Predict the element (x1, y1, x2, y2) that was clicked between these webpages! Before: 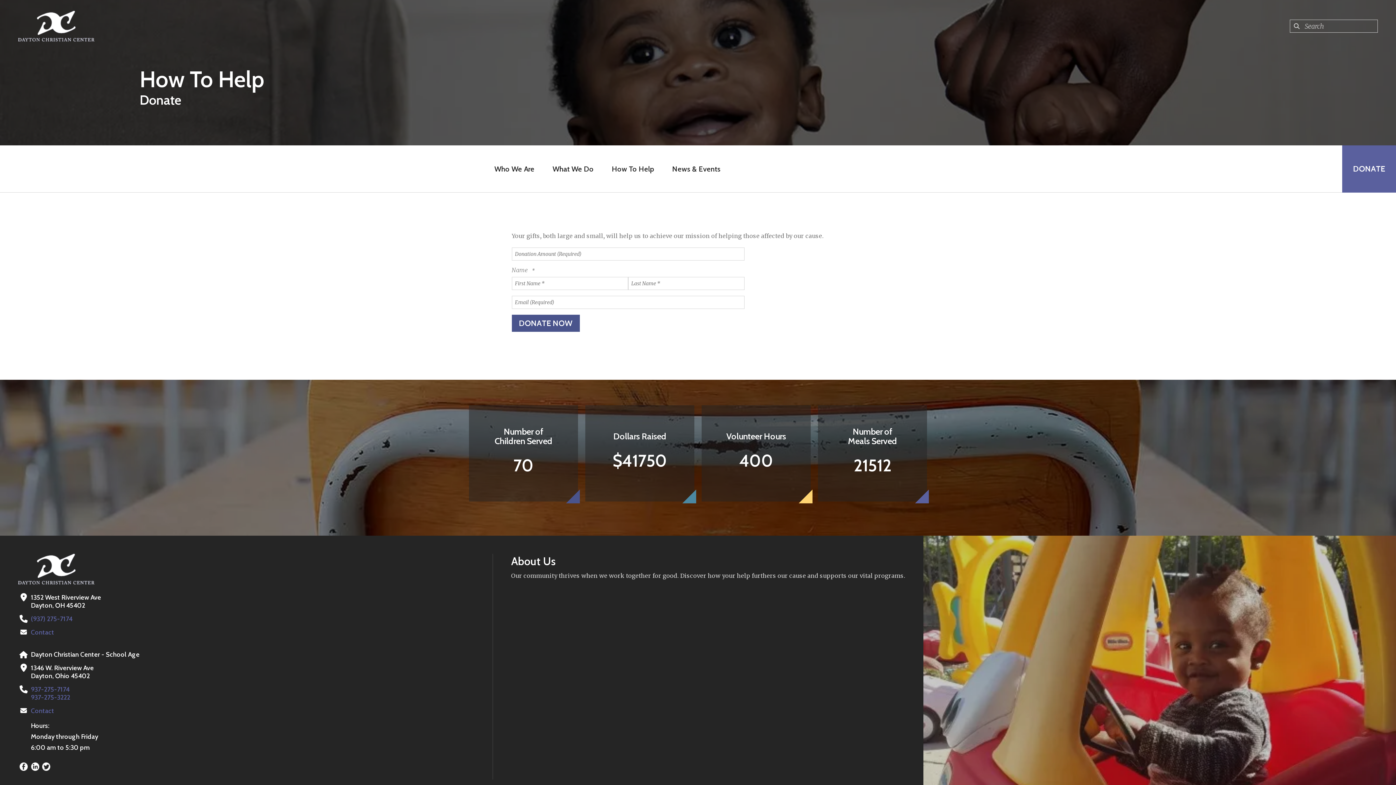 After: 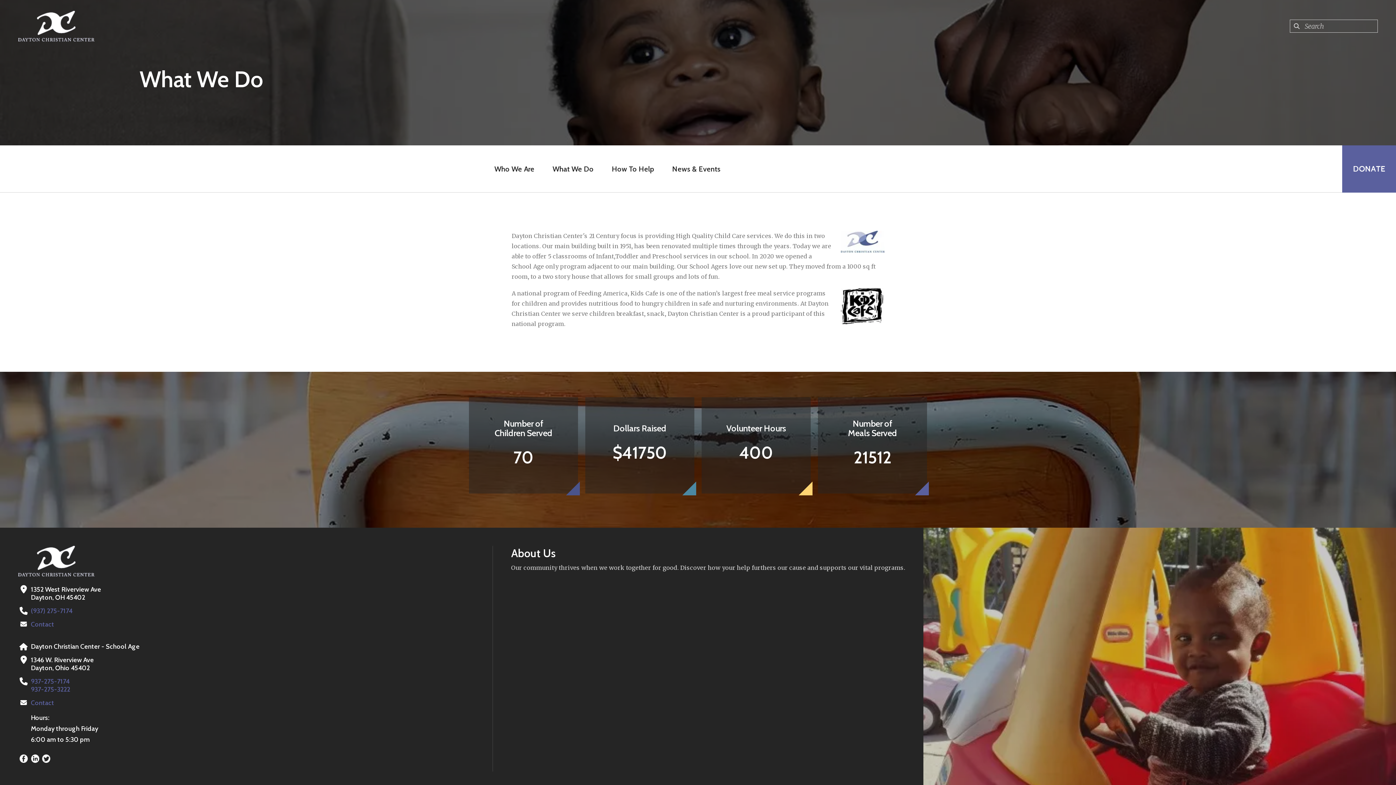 Action: label: What We Do bbox: (543, 145, 602, 192)